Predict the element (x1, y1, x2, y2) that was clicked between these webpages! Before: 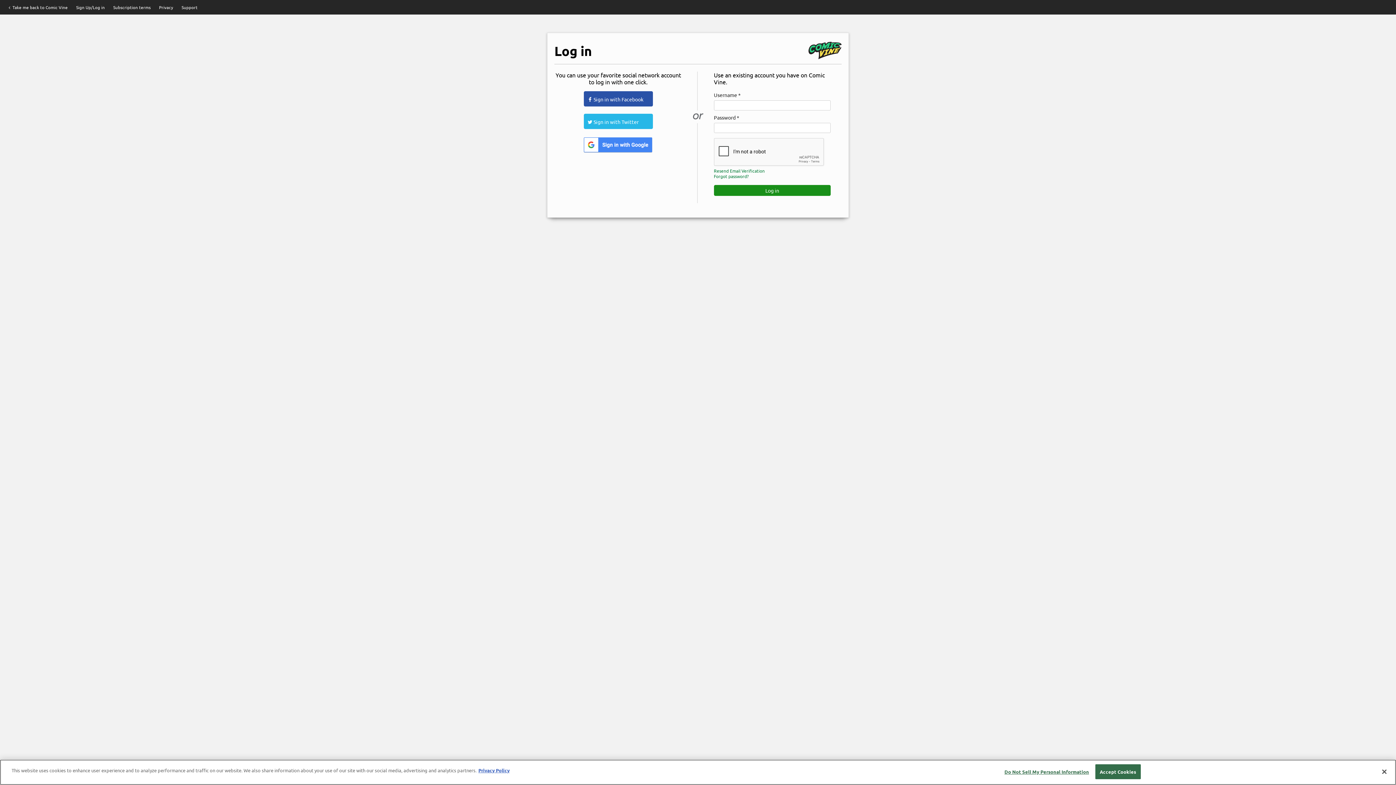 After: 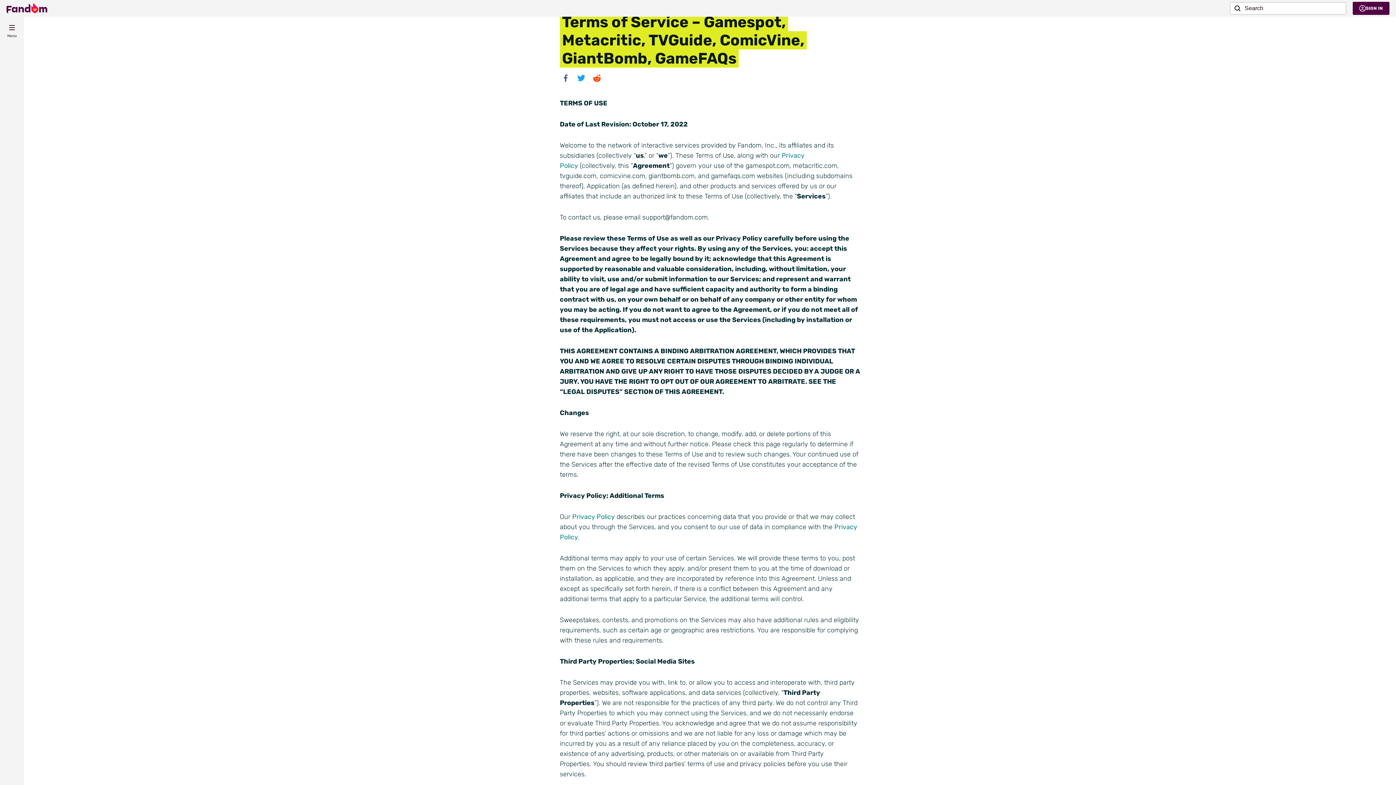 Action: bbox: (113, 4, 150, 10) label: Subscription terms